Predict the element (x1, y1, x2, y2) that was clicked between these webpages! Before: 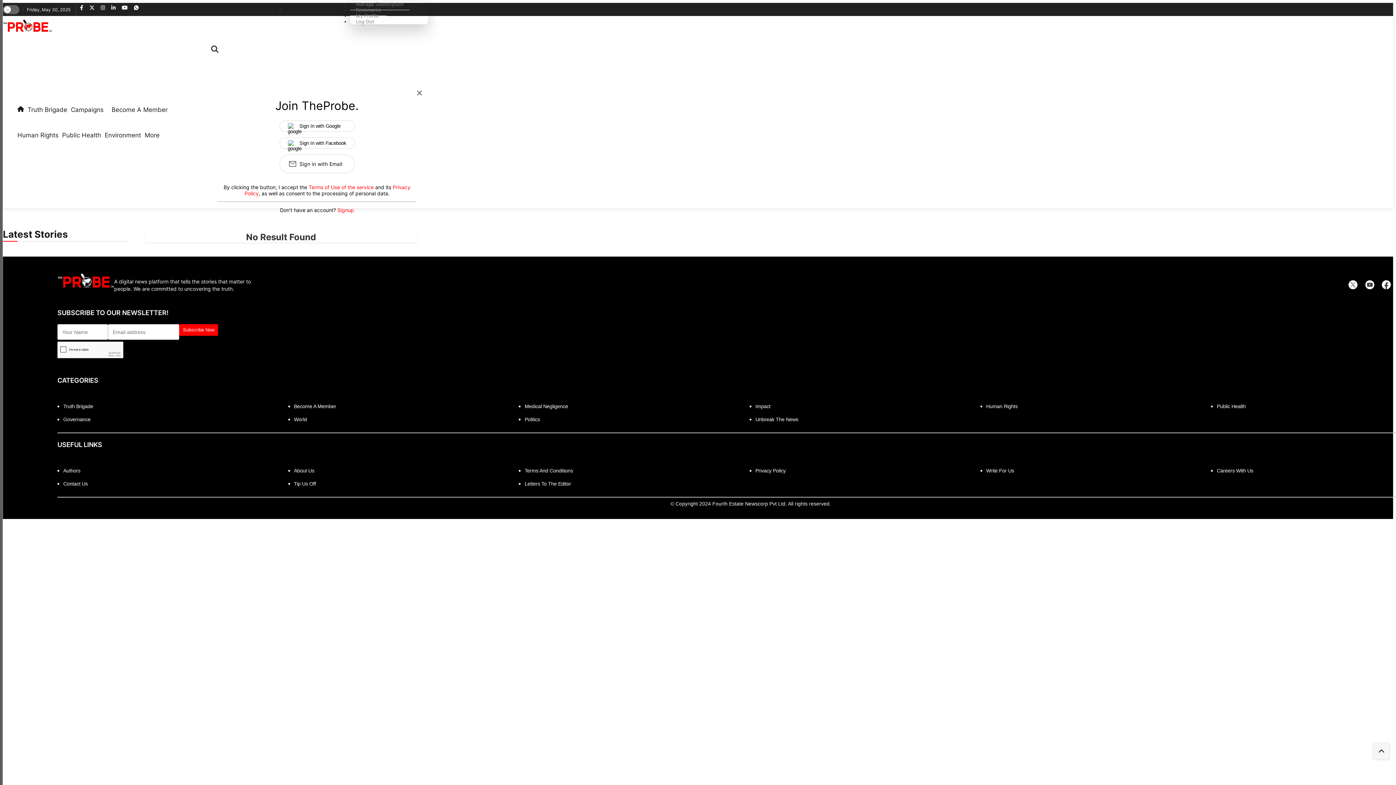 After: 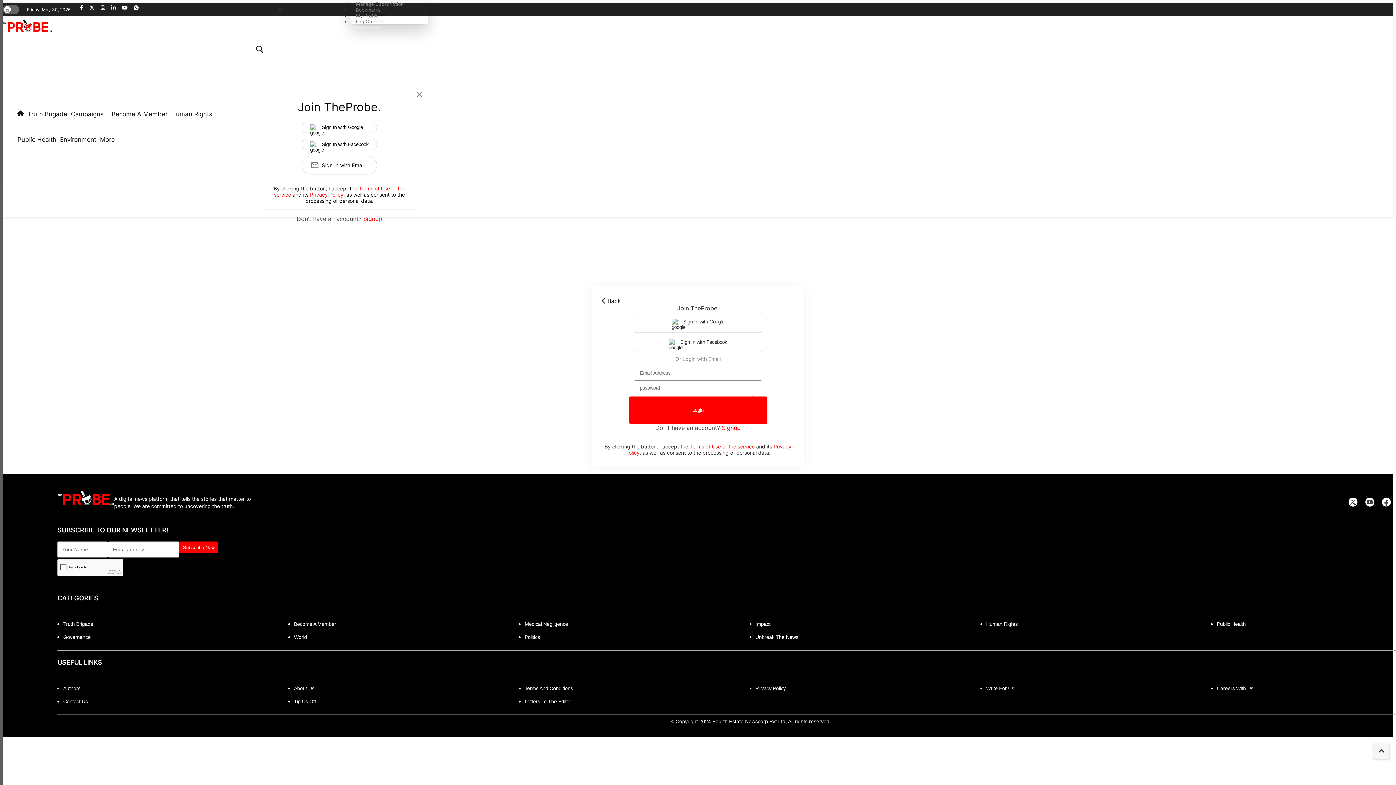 Action: bbox: (285, 156, 348, 171) label: Sign in with Email